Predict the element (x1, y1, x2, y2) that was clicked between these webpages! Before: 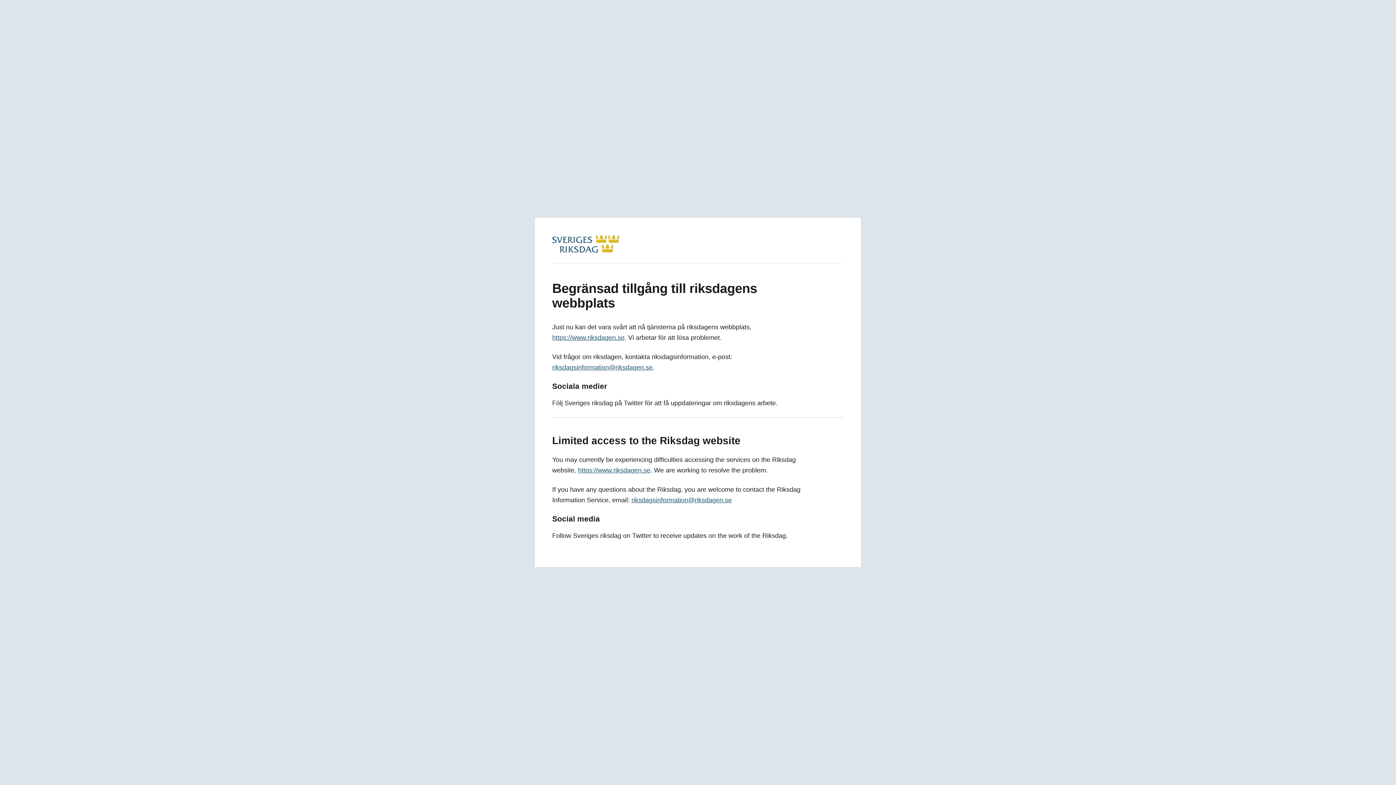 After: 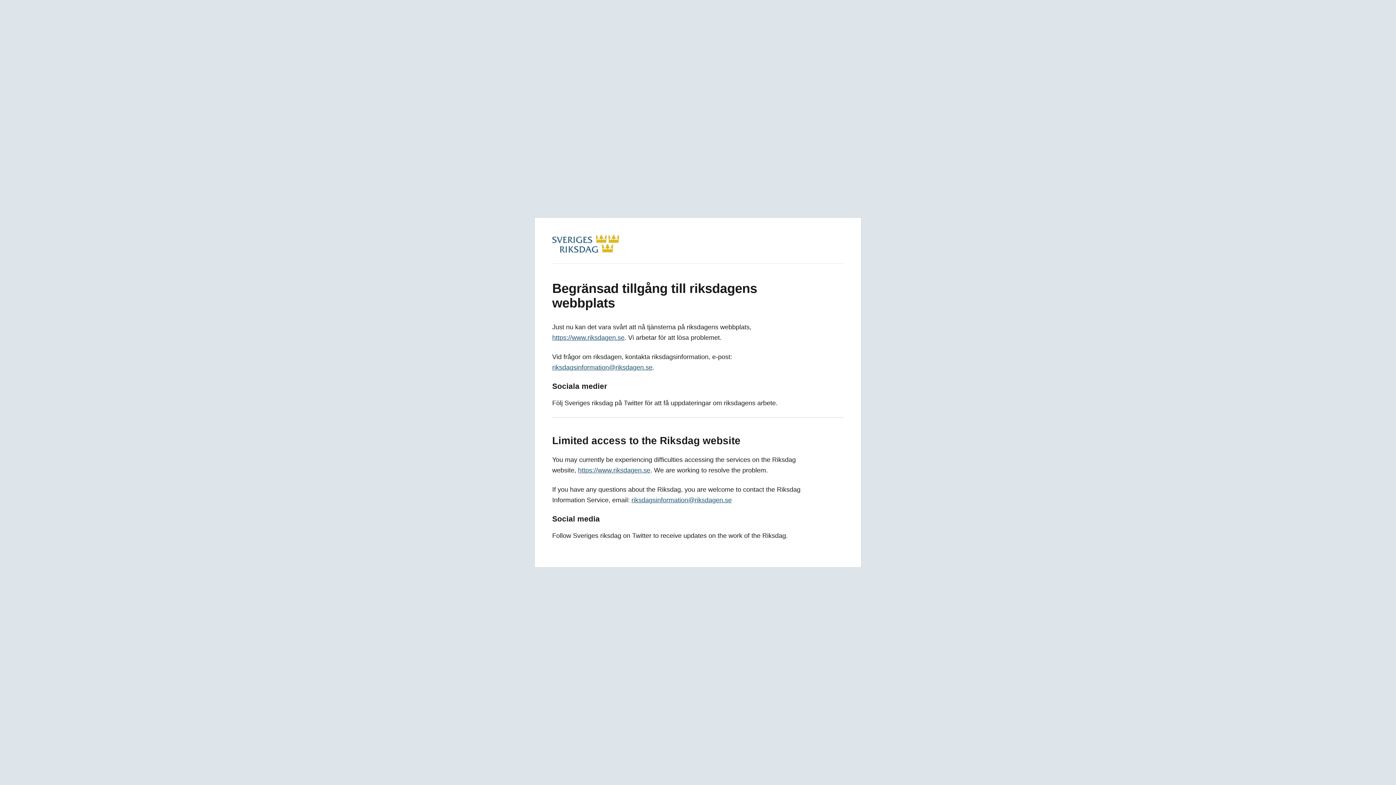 Action: label: https://www.riksdagen.se bbox: (552, 334, 624, 341)